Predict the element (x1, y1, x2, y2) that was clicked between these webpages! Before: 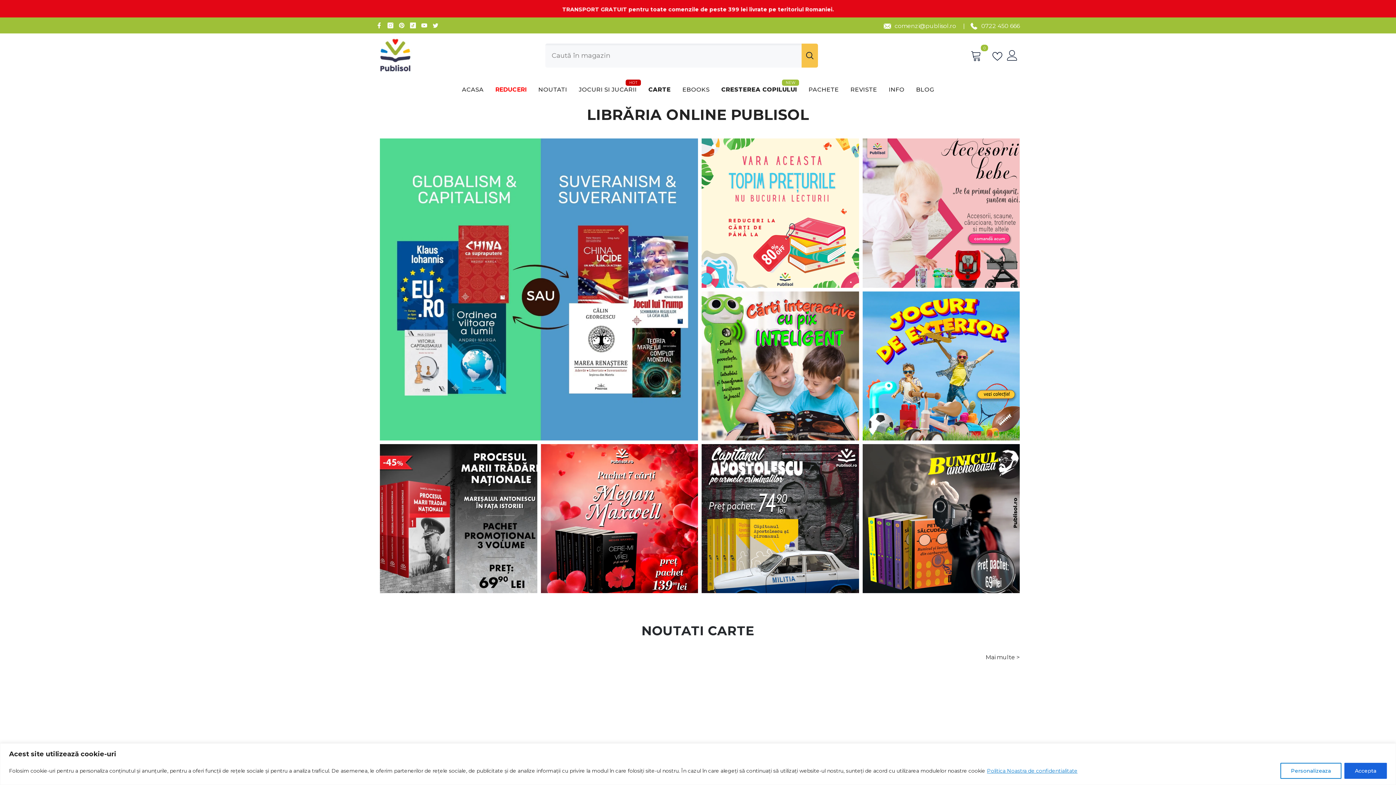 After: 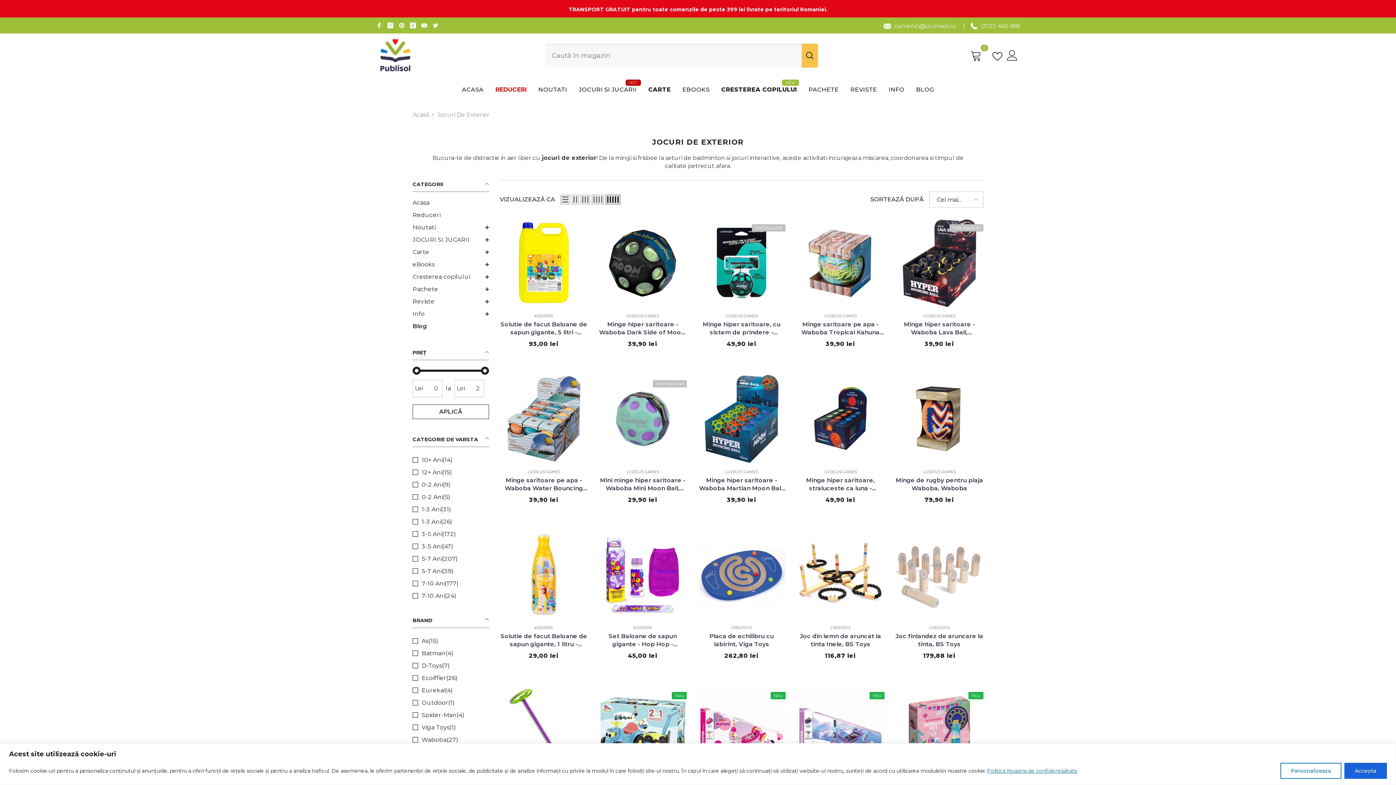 Action: bbox: (859, 287, 1020, 440)